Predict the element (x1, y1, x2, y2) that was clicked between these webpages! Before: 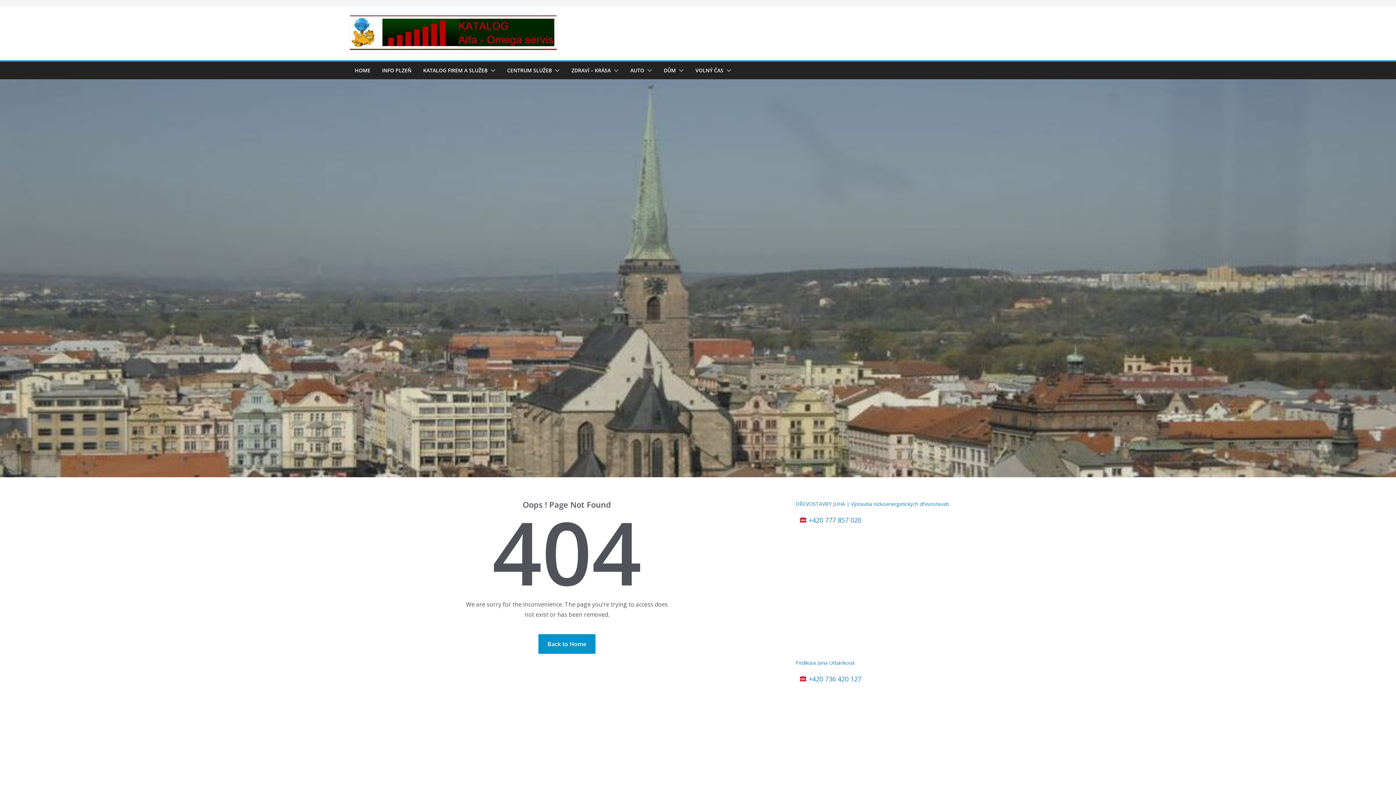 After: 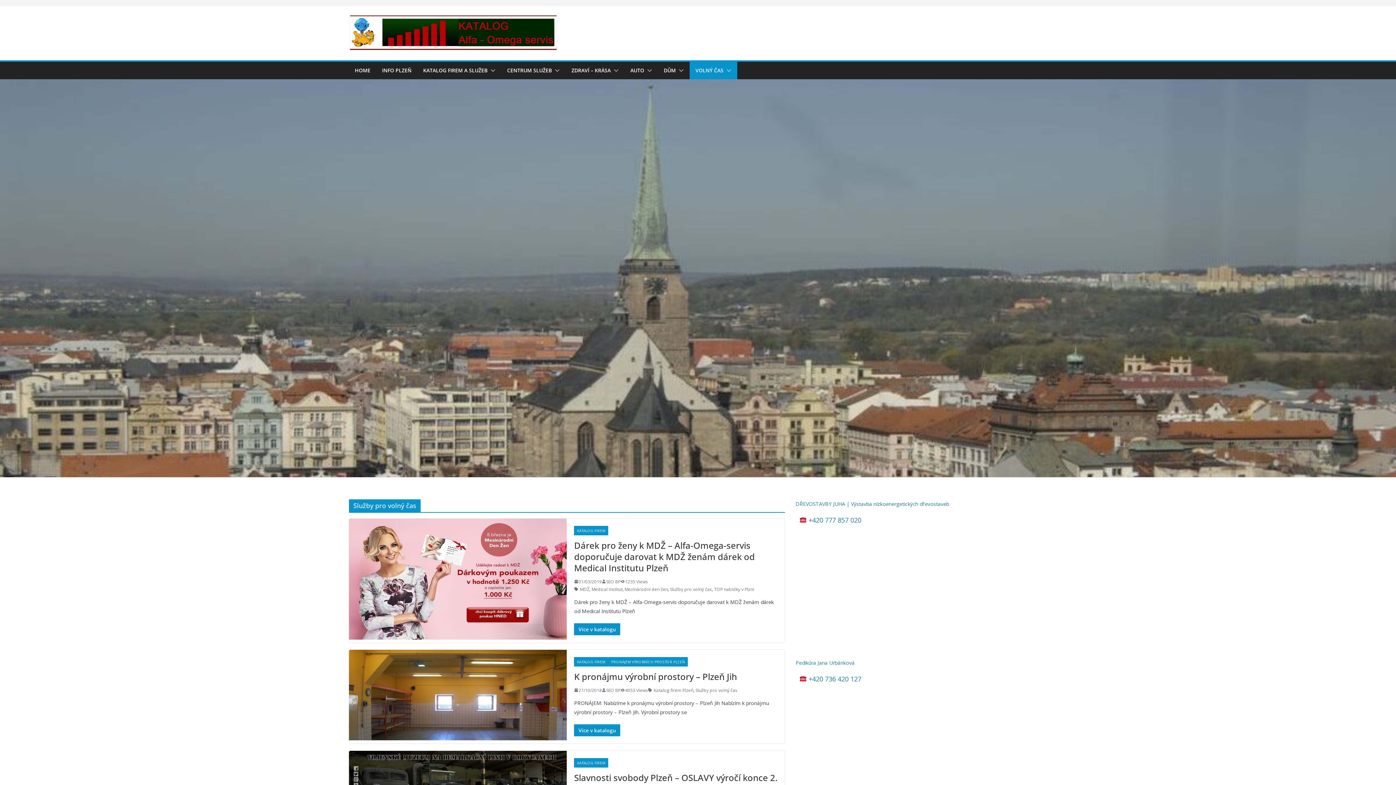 Action: bbox: (695, 65, 723, 75) label: VOLNÝ ČAS